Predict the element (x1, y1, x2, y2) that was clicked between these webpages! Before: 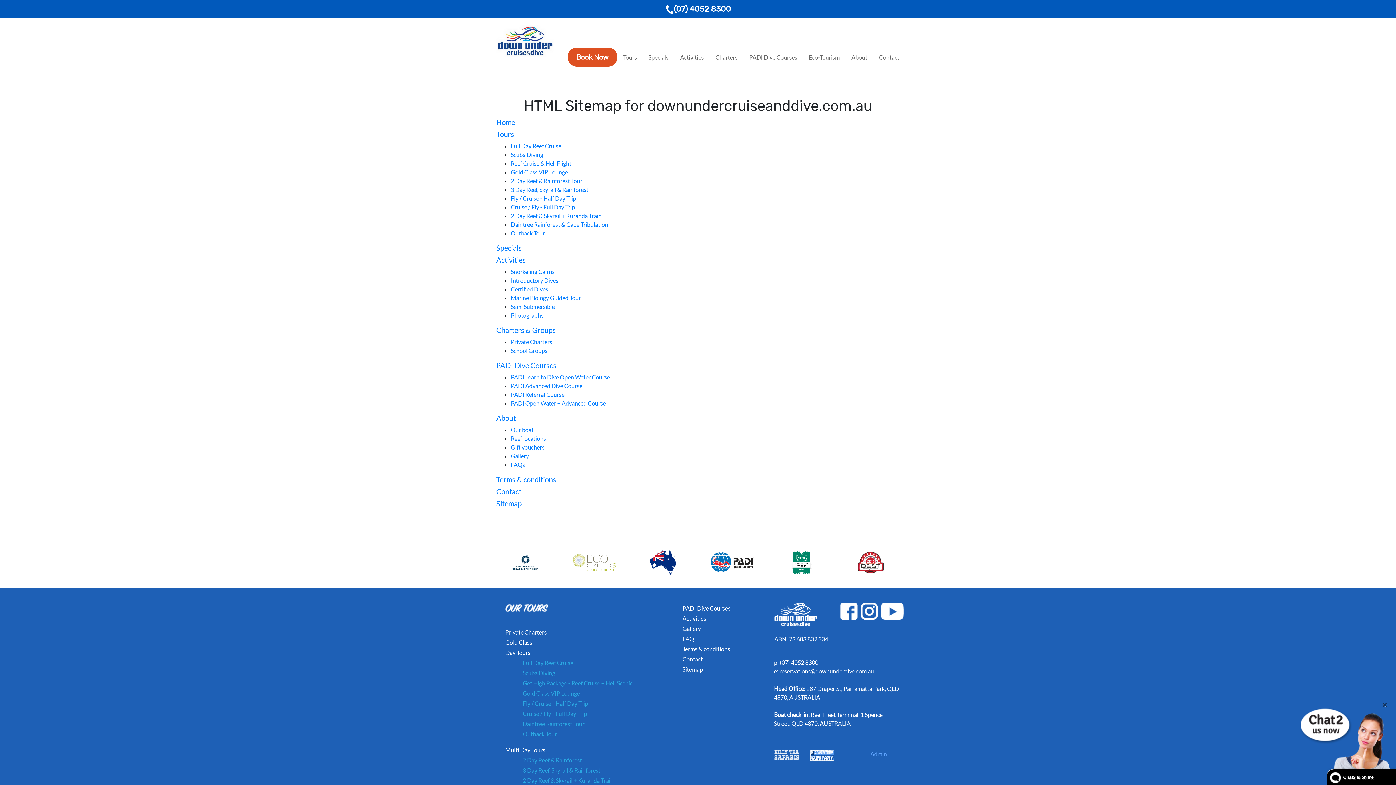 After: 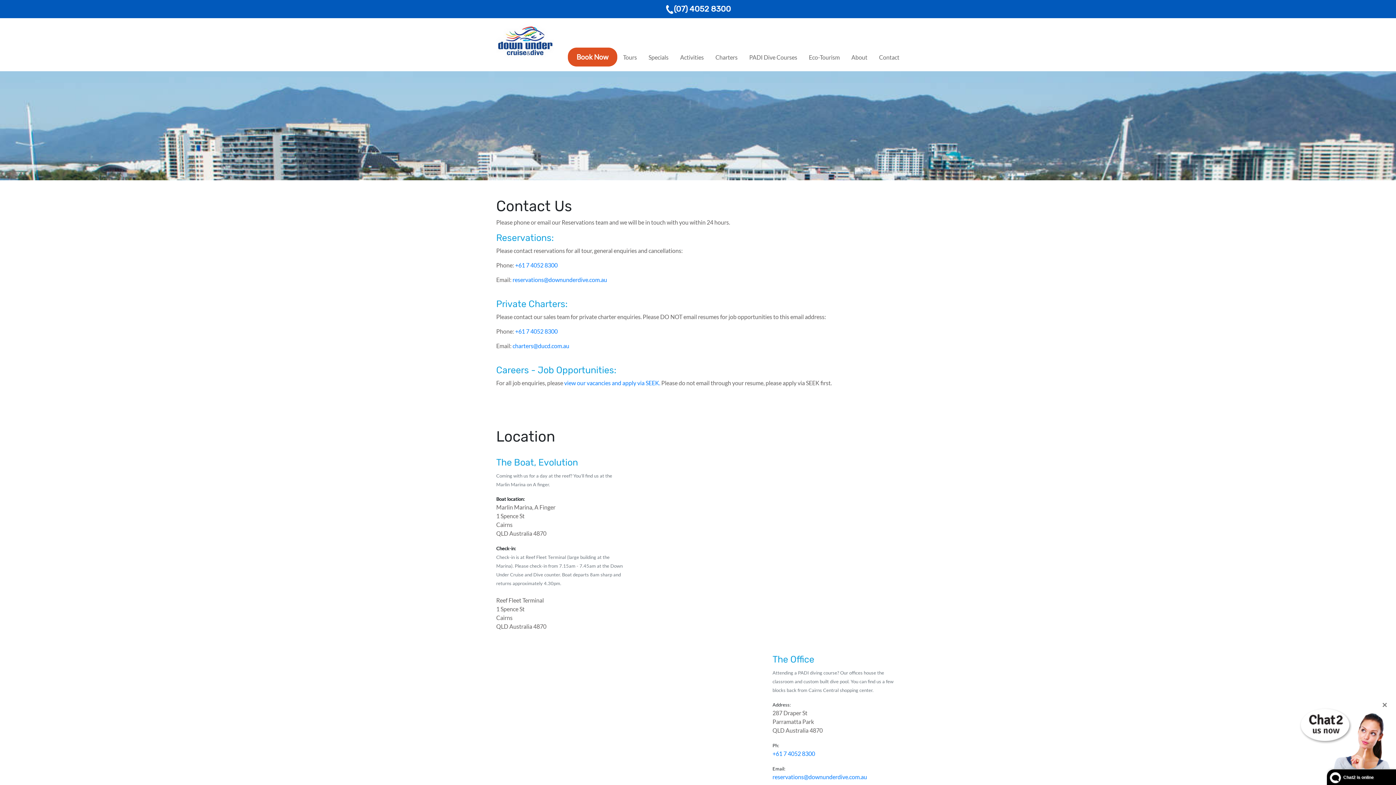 Action: label: Contact bbox: (496, 487, 521, 496)